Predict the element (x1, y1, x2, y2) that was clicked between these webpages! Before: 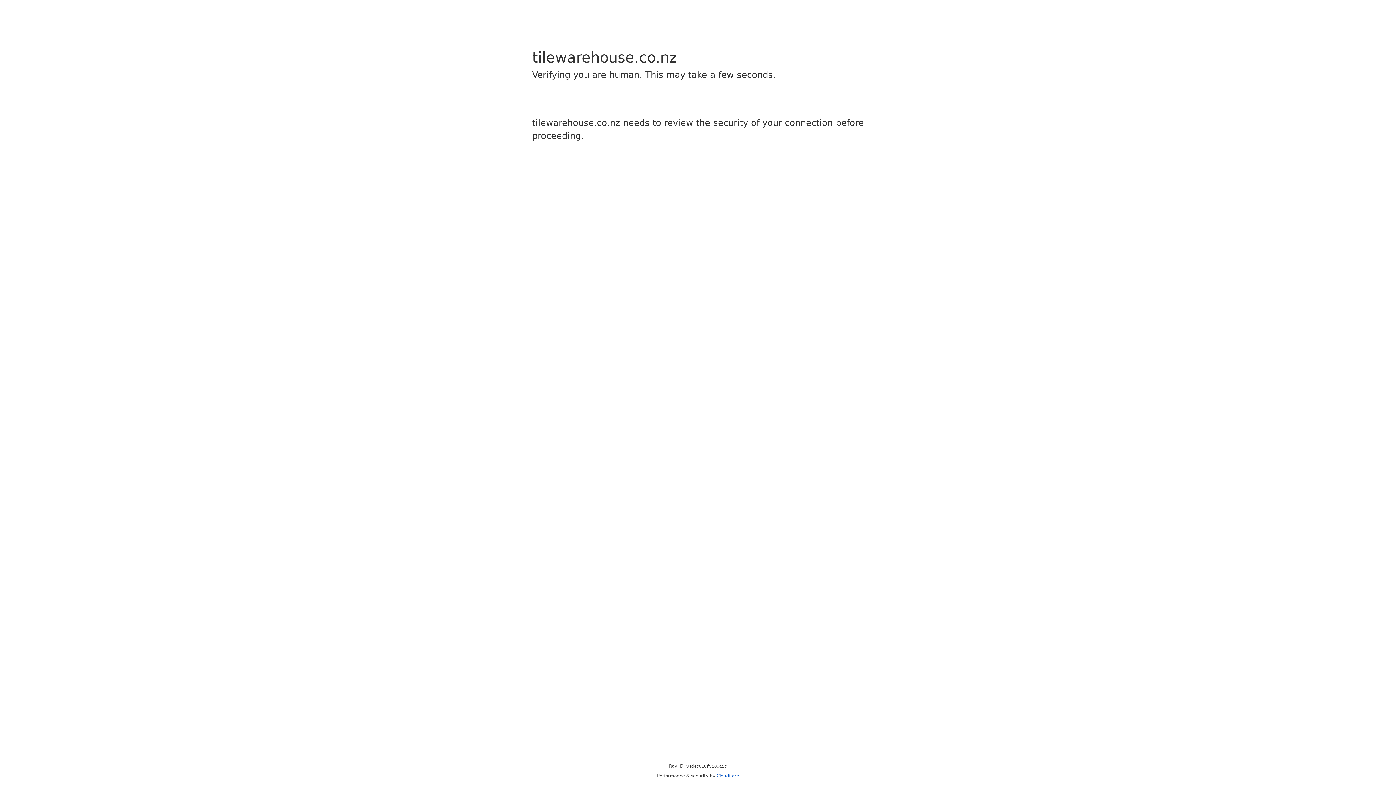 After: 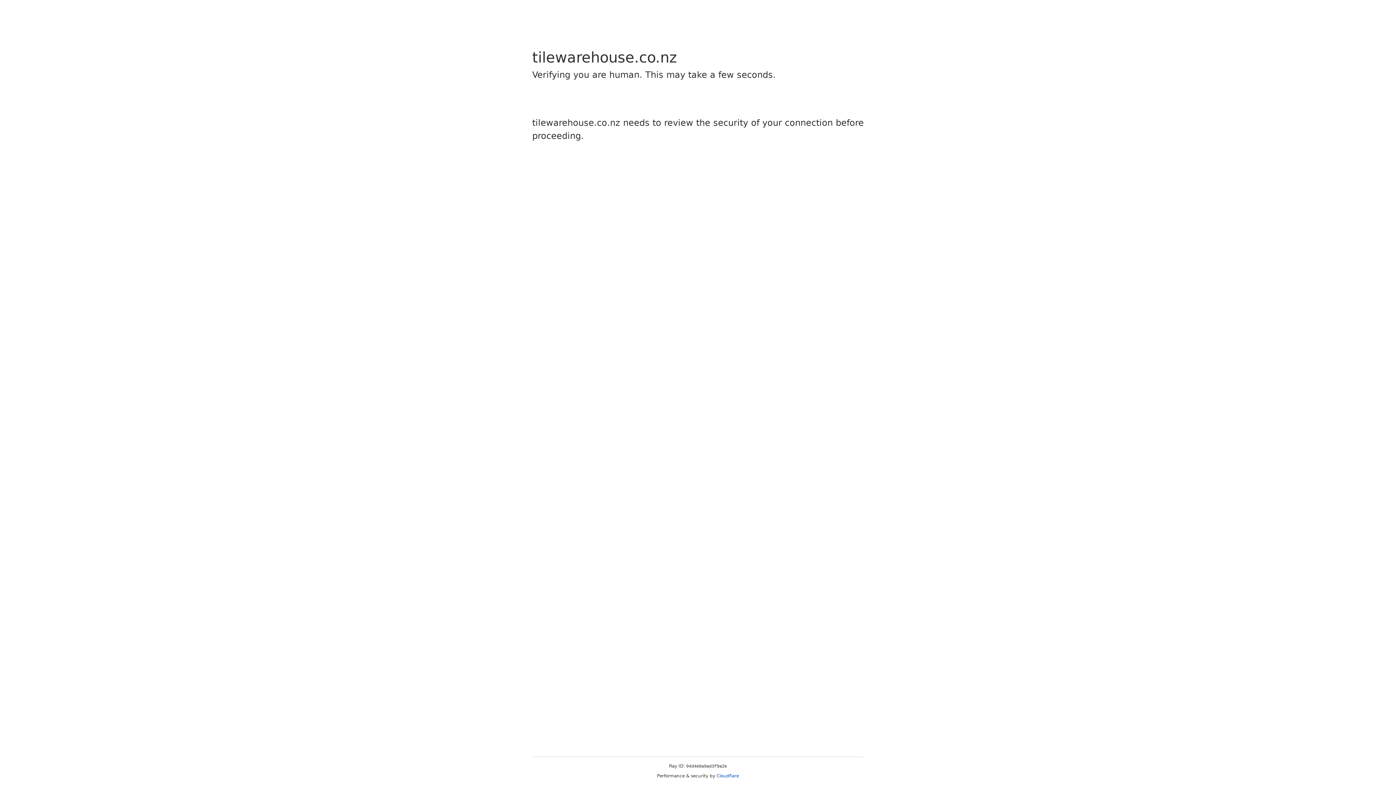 Action: bbox: (716, 773, 739, 778) label: Cloudflare